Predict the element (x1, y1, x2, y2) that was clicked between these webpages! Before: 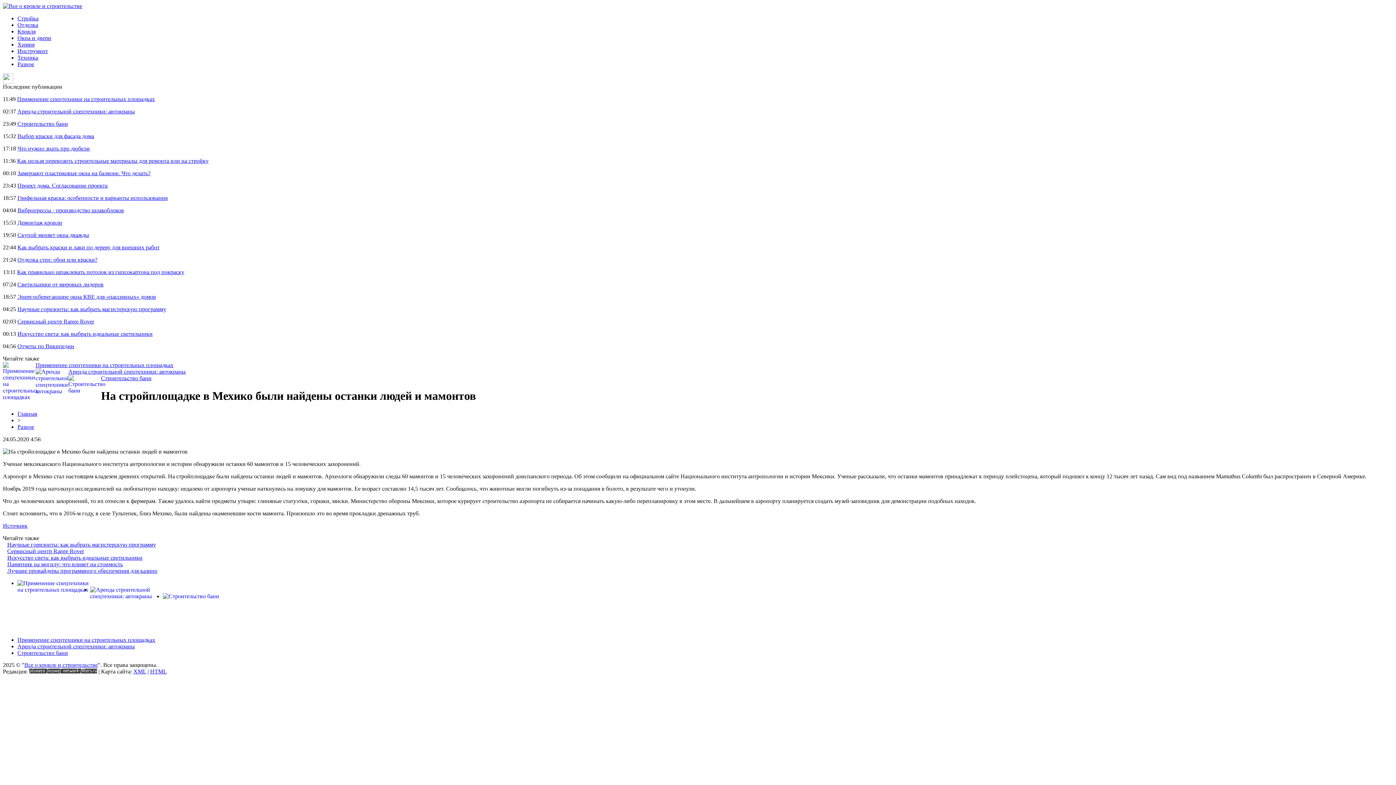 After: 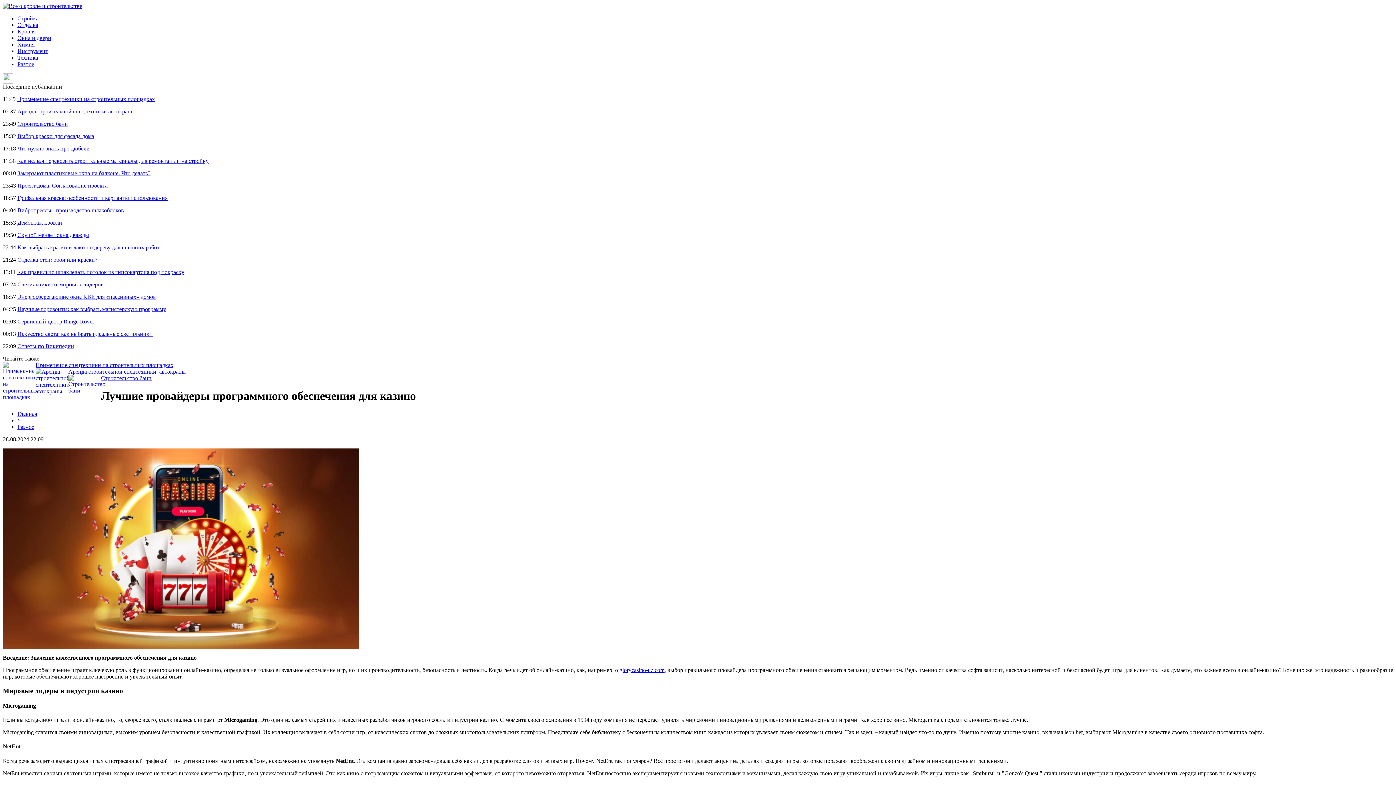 Action: label: Лучшие провайдеры программного обеспечения для казино bbox: (7, 567, 157, 574)